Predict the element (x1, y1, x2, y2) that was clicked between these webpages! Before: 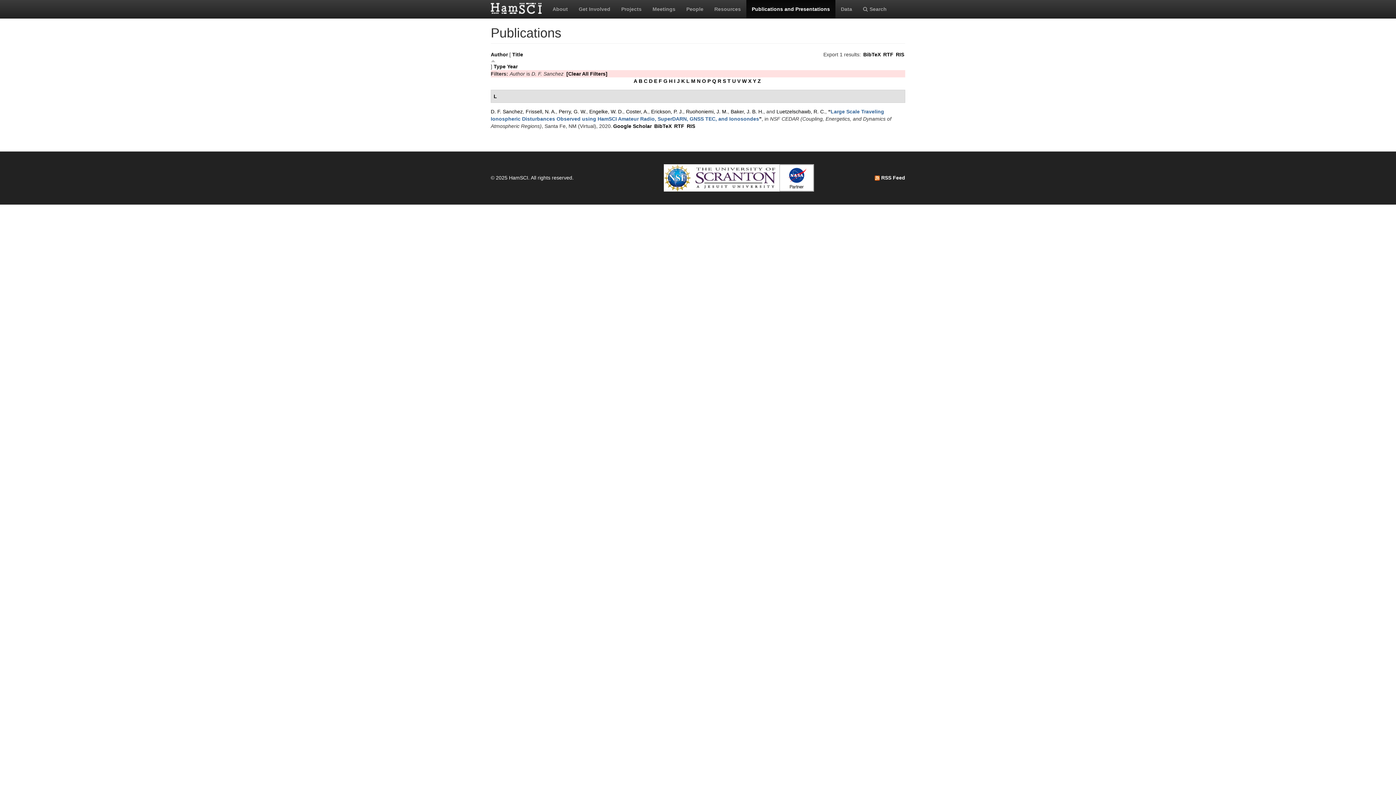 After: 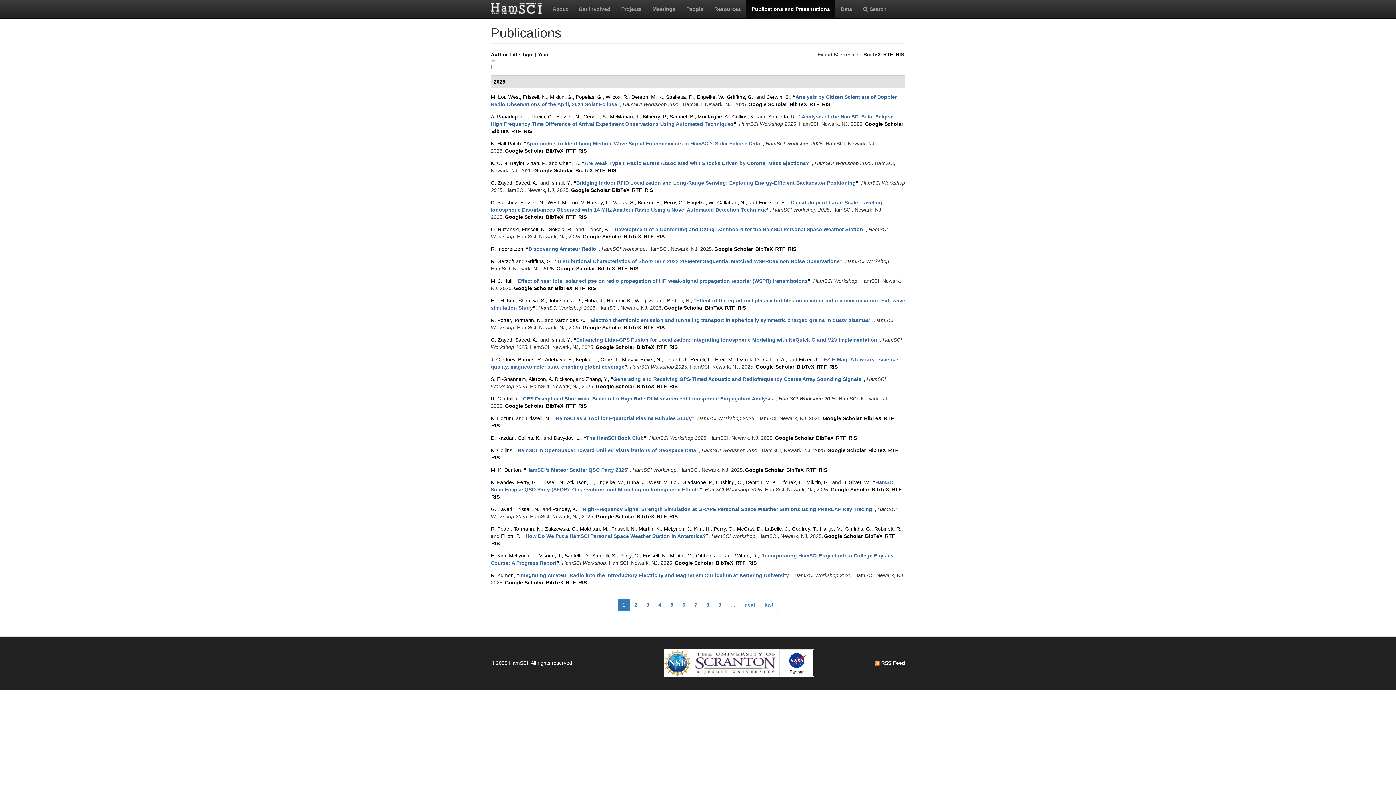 Action: label: [Clear All Filters] bbox: (566, 70, 607, 76)